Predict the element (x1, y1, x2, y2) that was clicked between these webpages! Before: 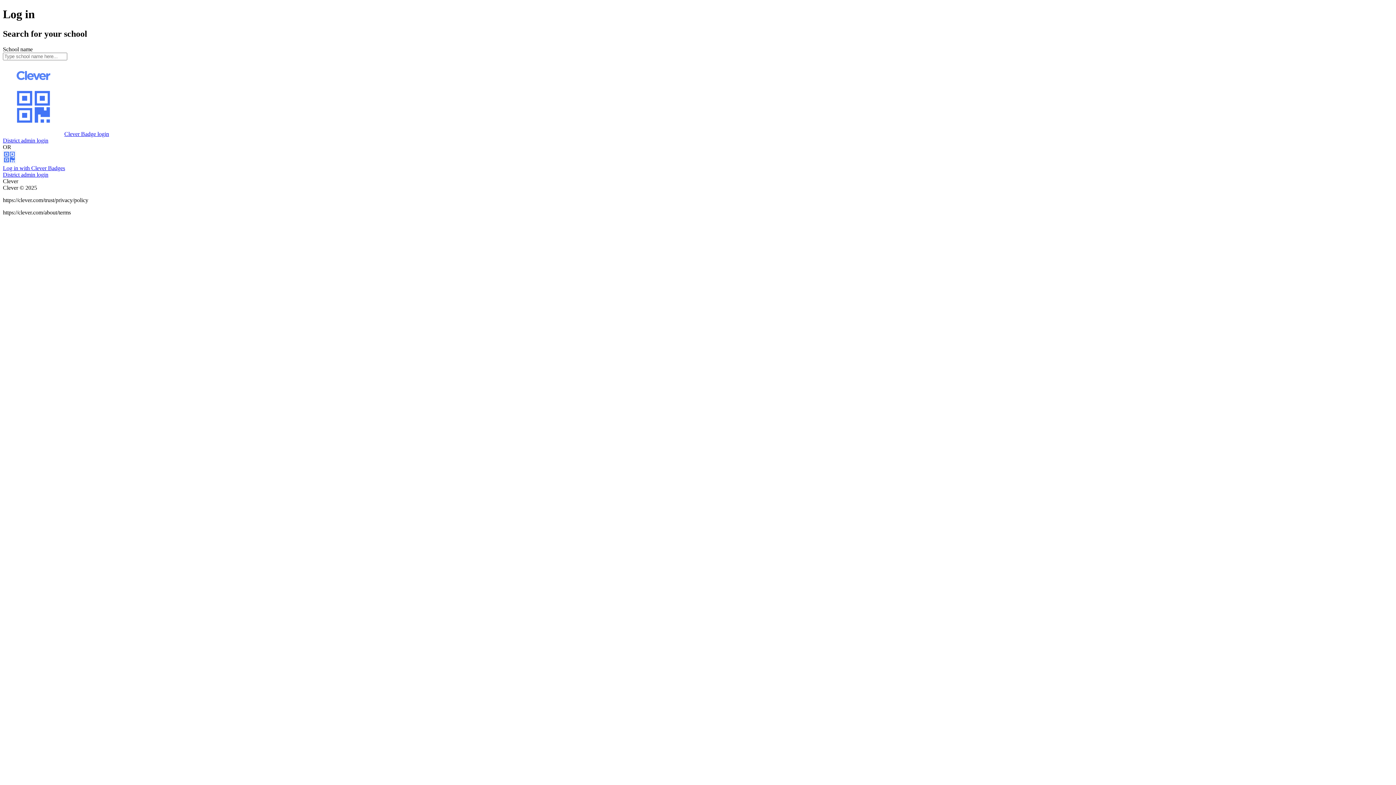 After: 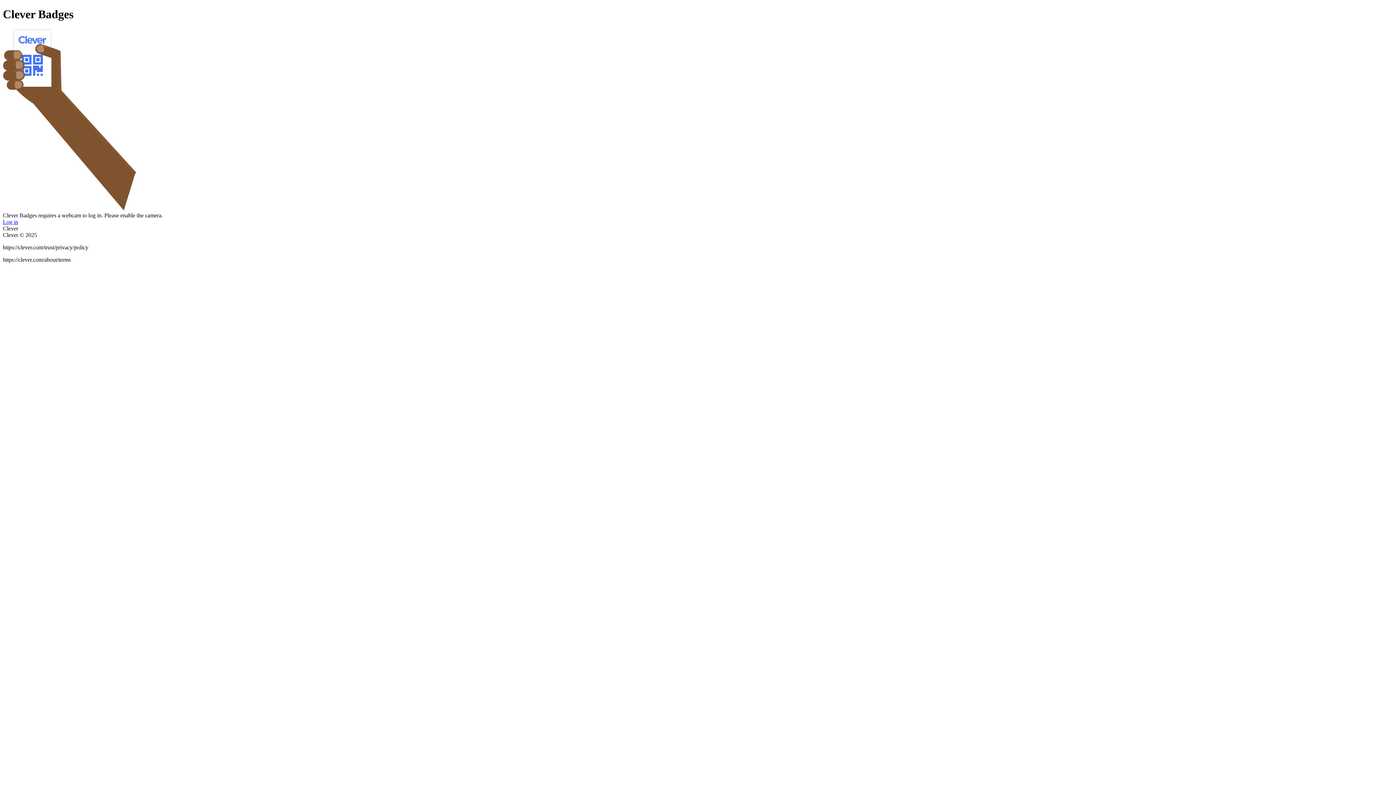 Action: label: Clever Badge login bbox: (64, 130, 109, 137)